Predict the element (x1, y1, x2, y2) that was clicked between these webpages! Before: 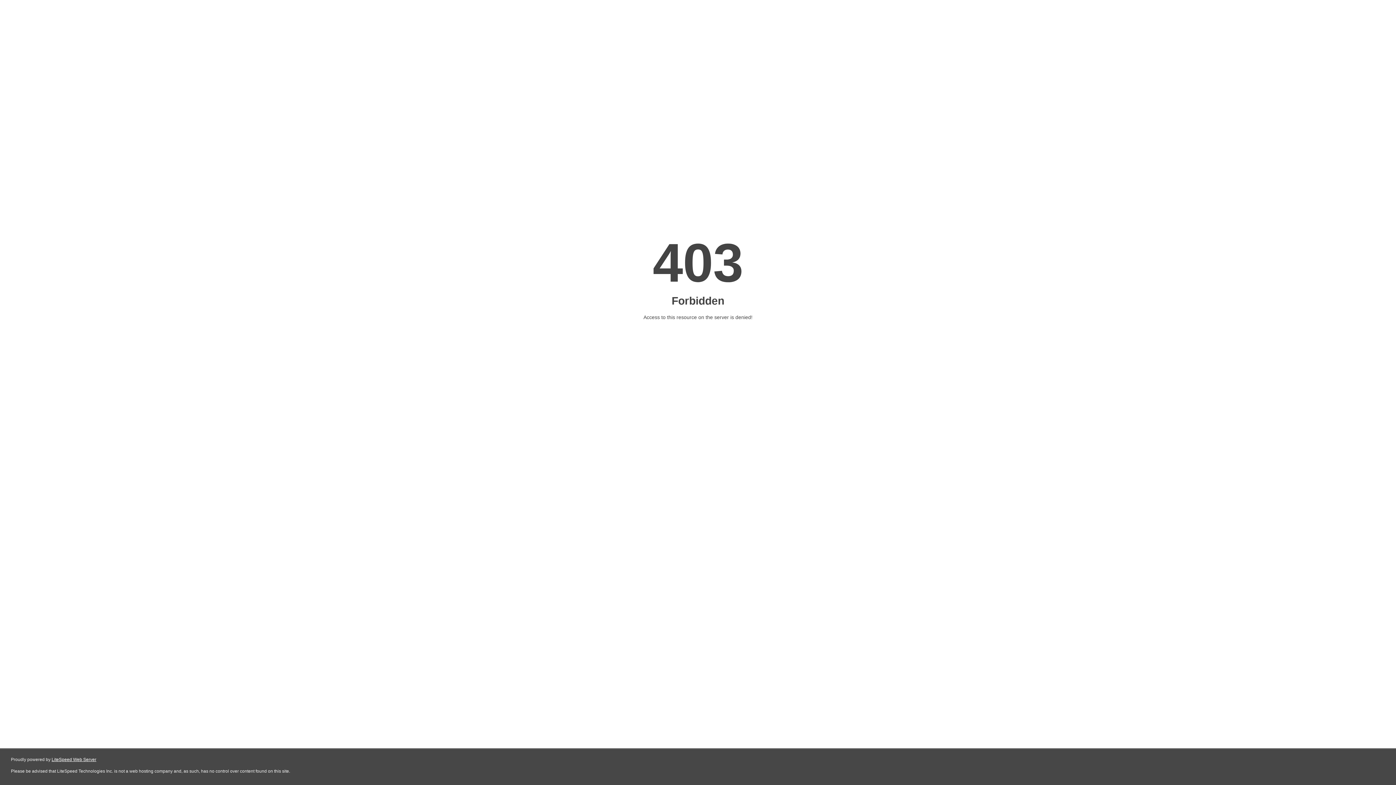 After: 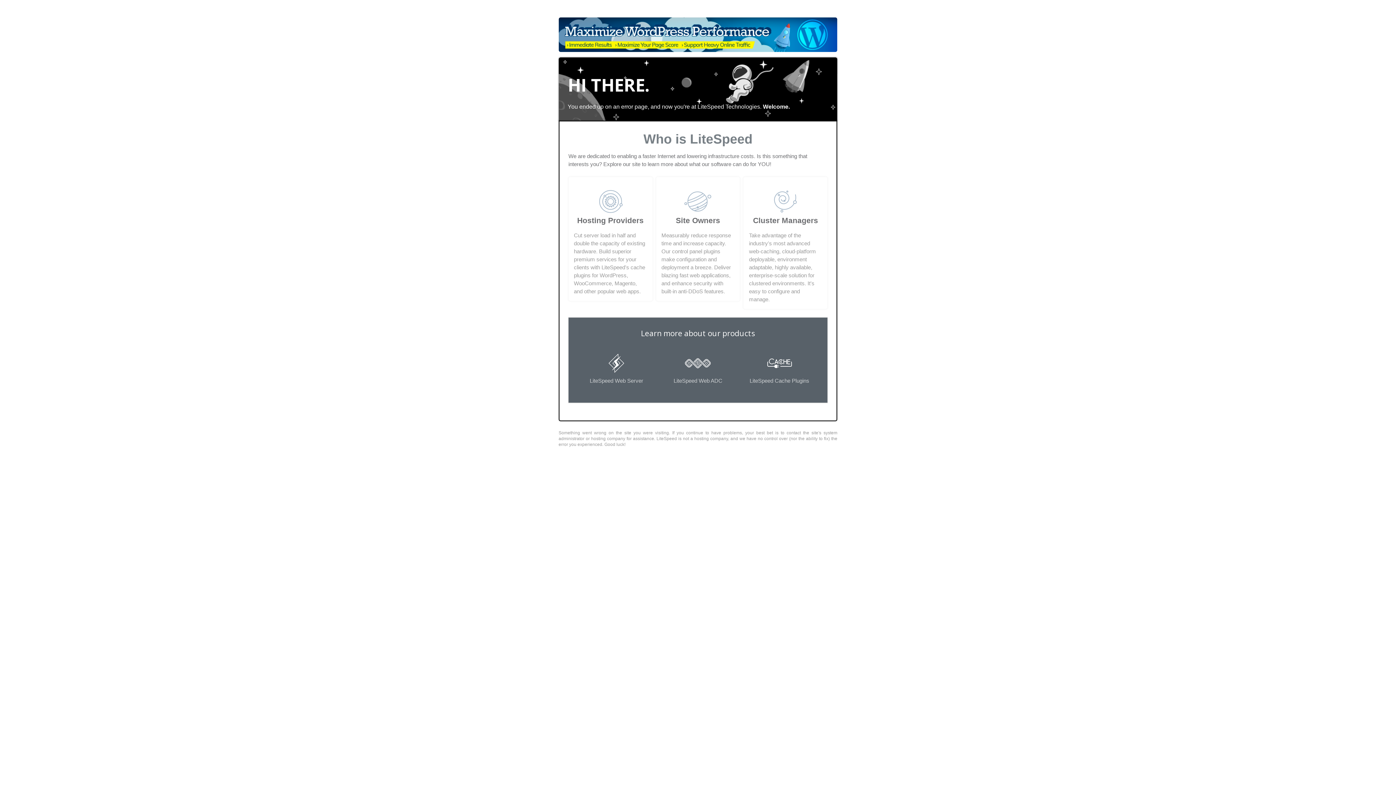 Action: bbox: (51, 757, 96, 762) label: LiteSpeed Web Server